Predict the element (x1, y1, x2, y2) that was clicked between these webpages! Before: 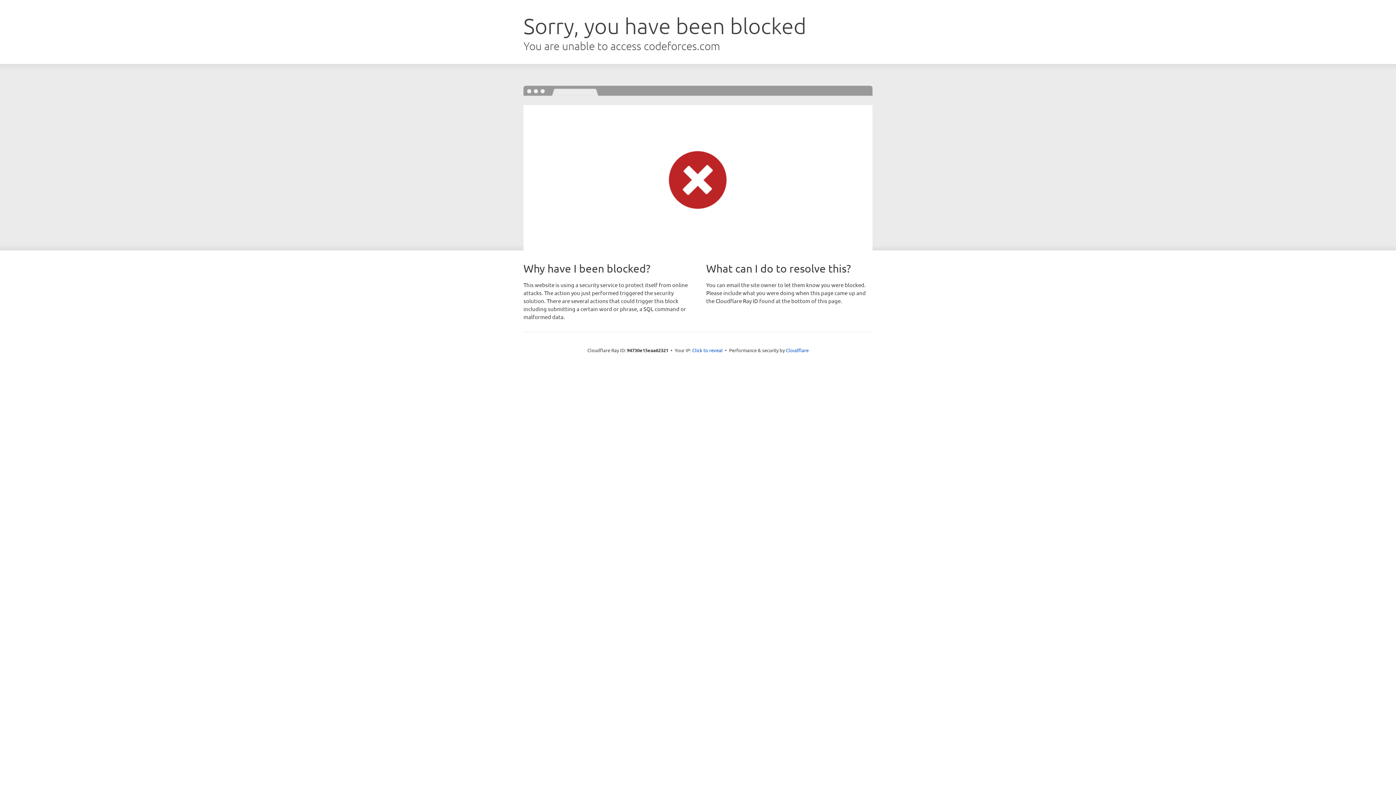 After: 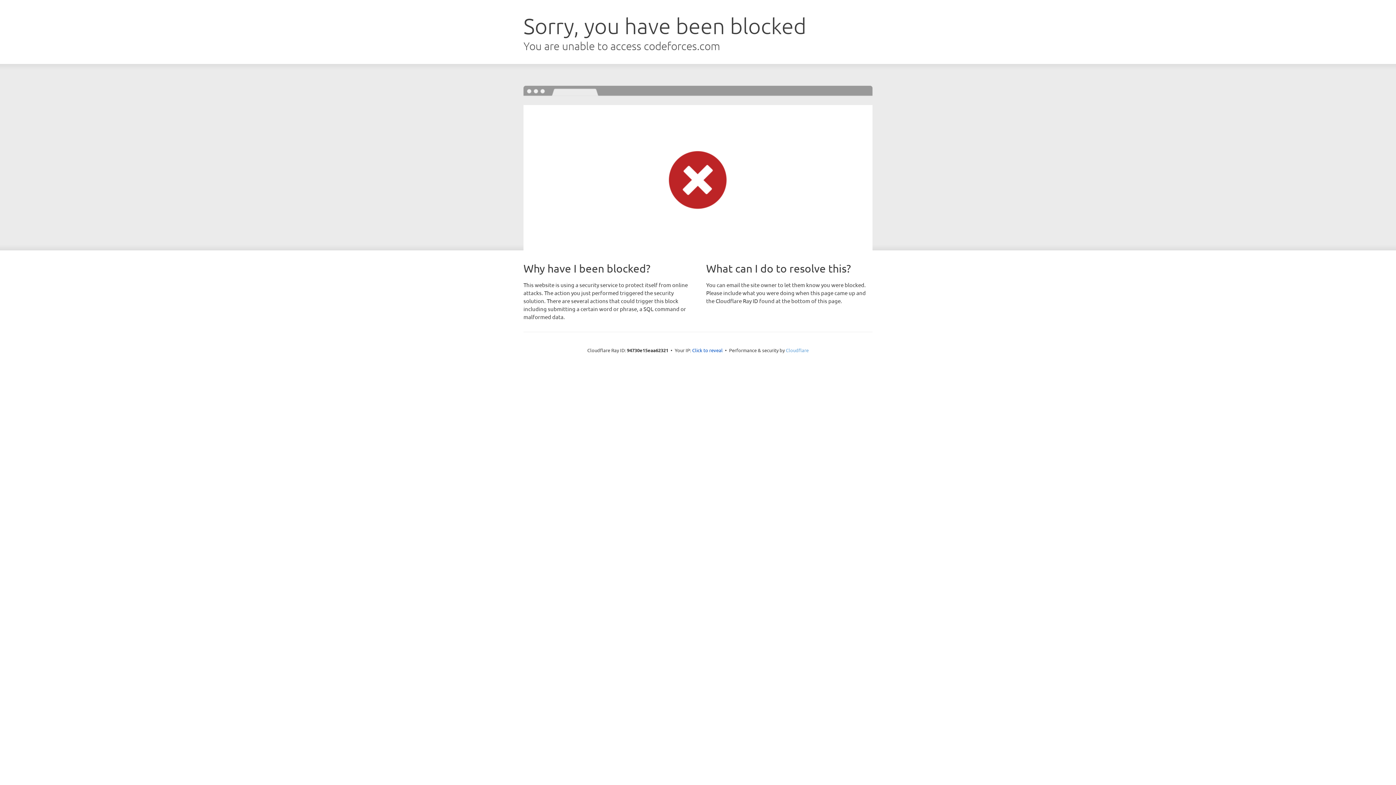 Action: label: Cloudflare bbox: (786, 347, 808, 353)